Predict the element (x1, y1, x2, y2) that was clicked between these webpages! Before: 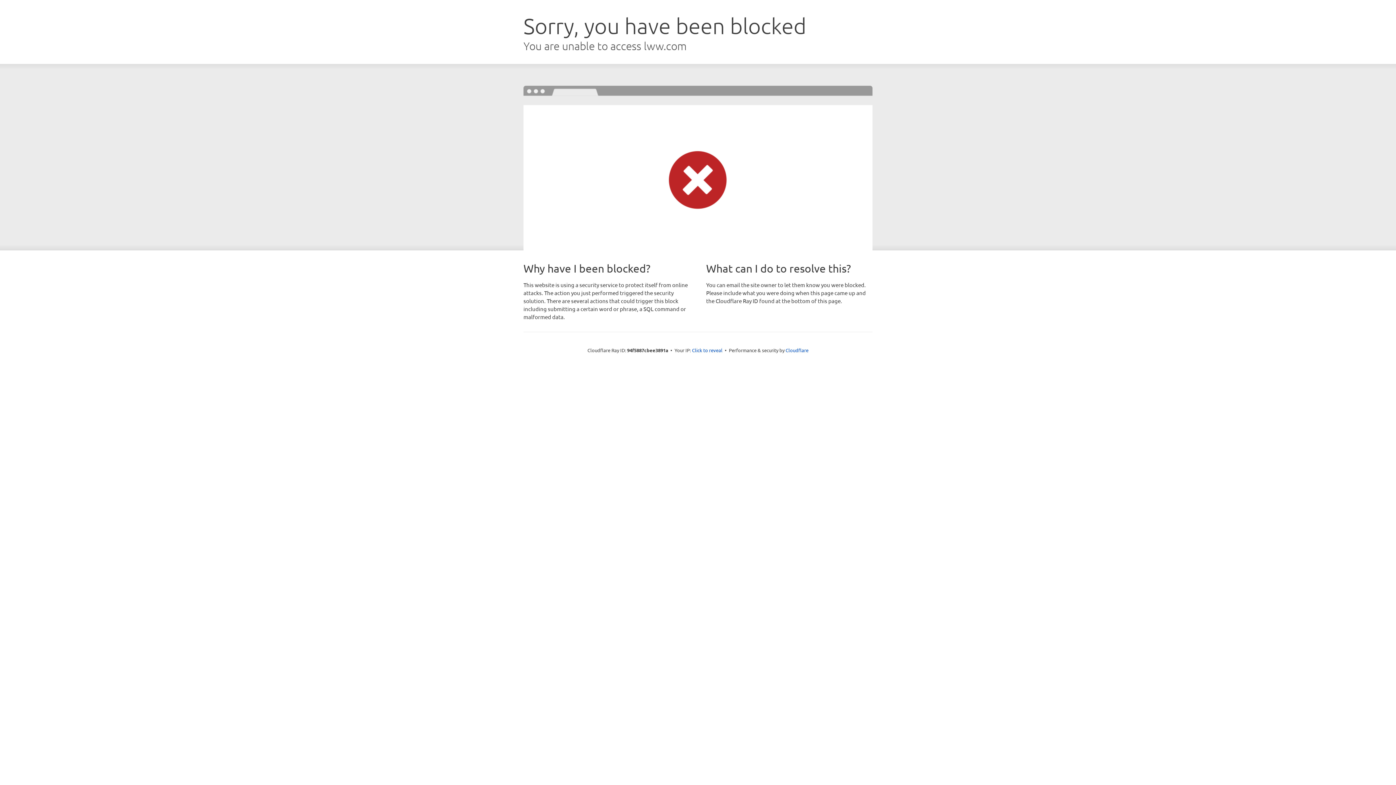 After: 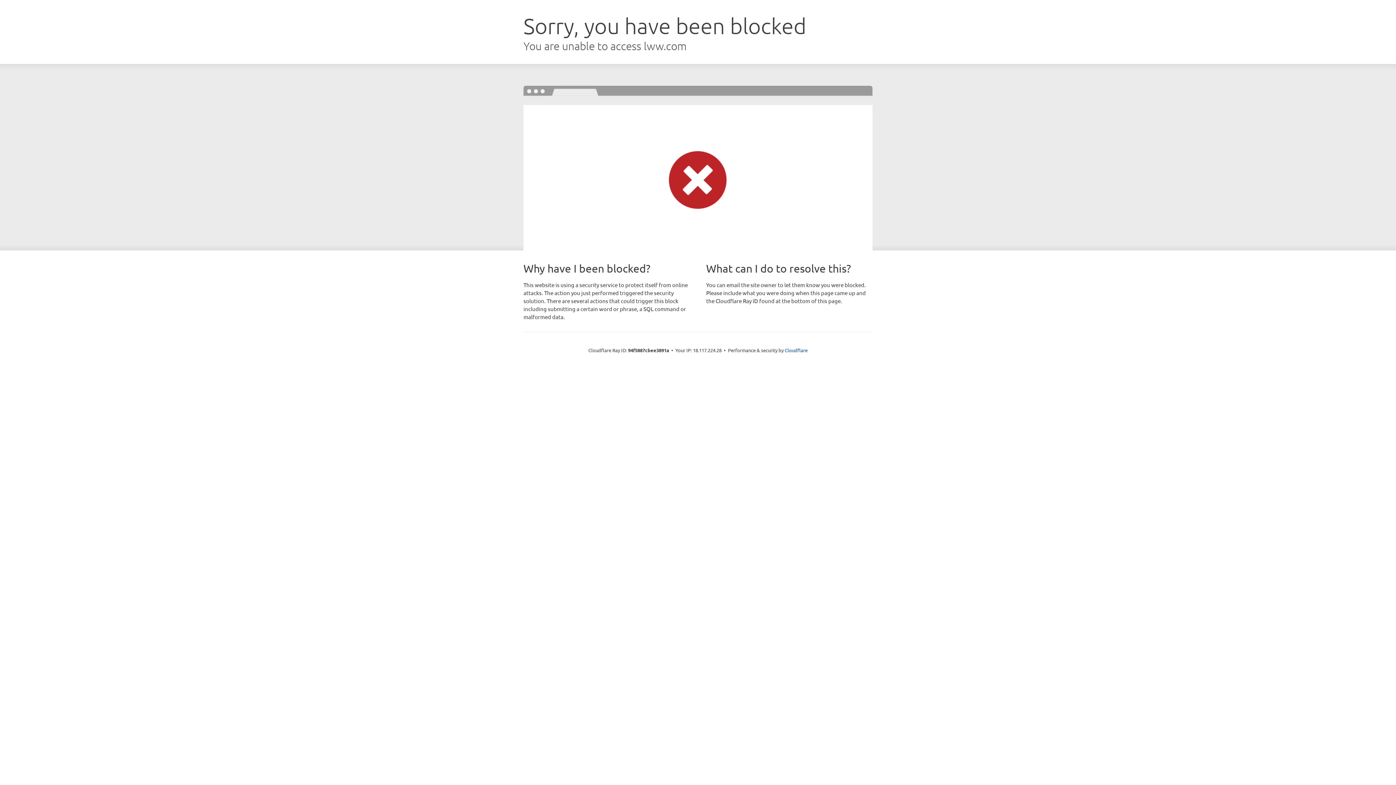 Action: bbox: (692, 346, 722, 353) label: Click to reveal